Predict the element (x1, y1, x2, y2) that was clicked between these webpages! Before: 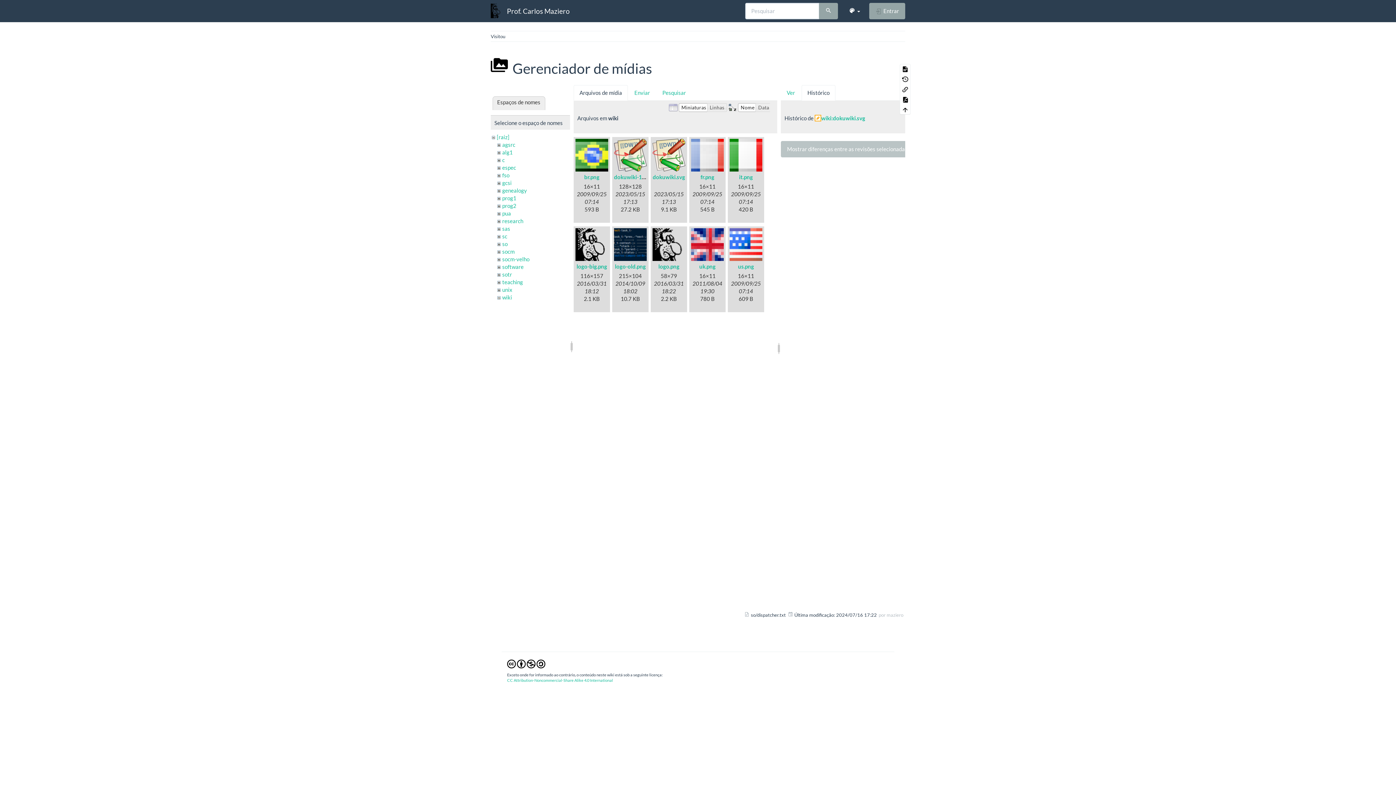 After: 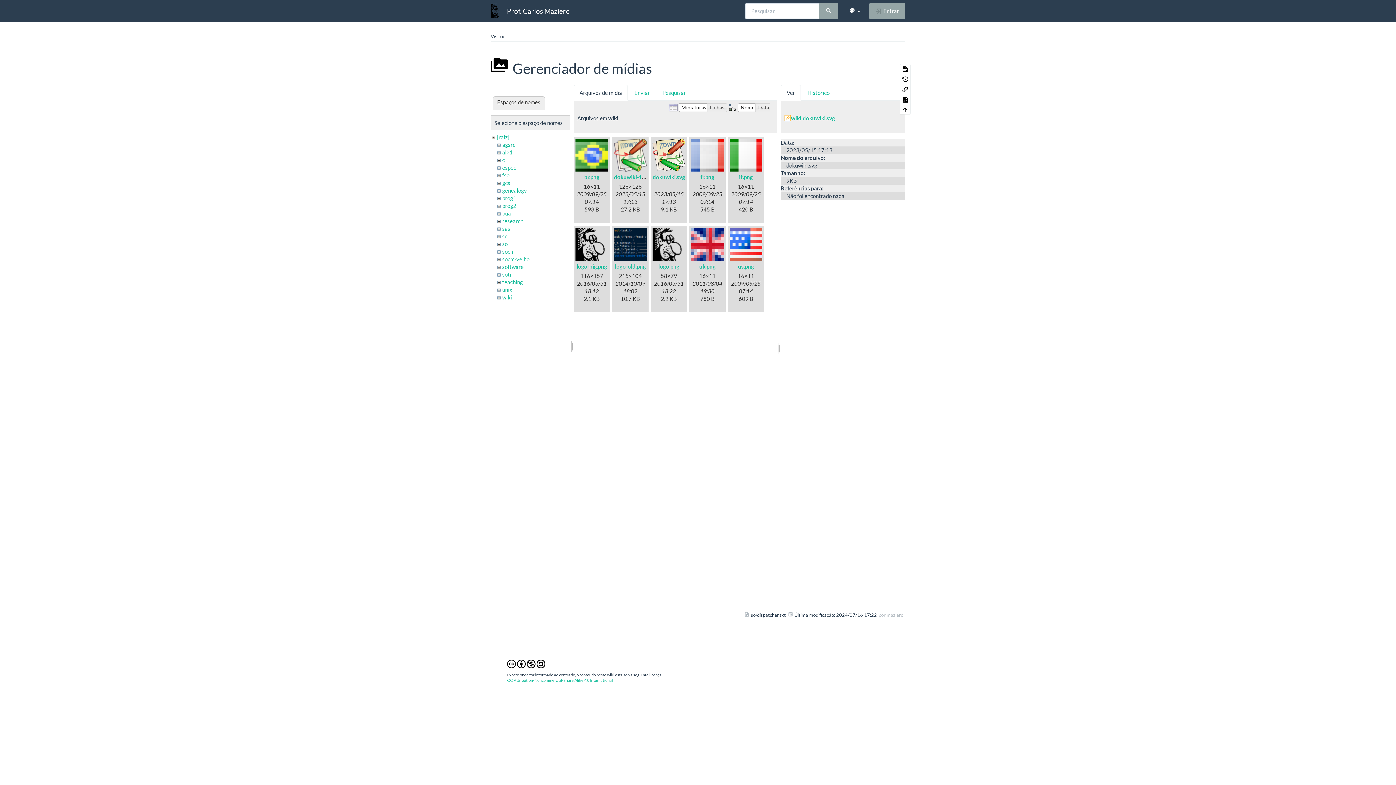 Action: bbox: (781, 85, 801, 100) label: Ver